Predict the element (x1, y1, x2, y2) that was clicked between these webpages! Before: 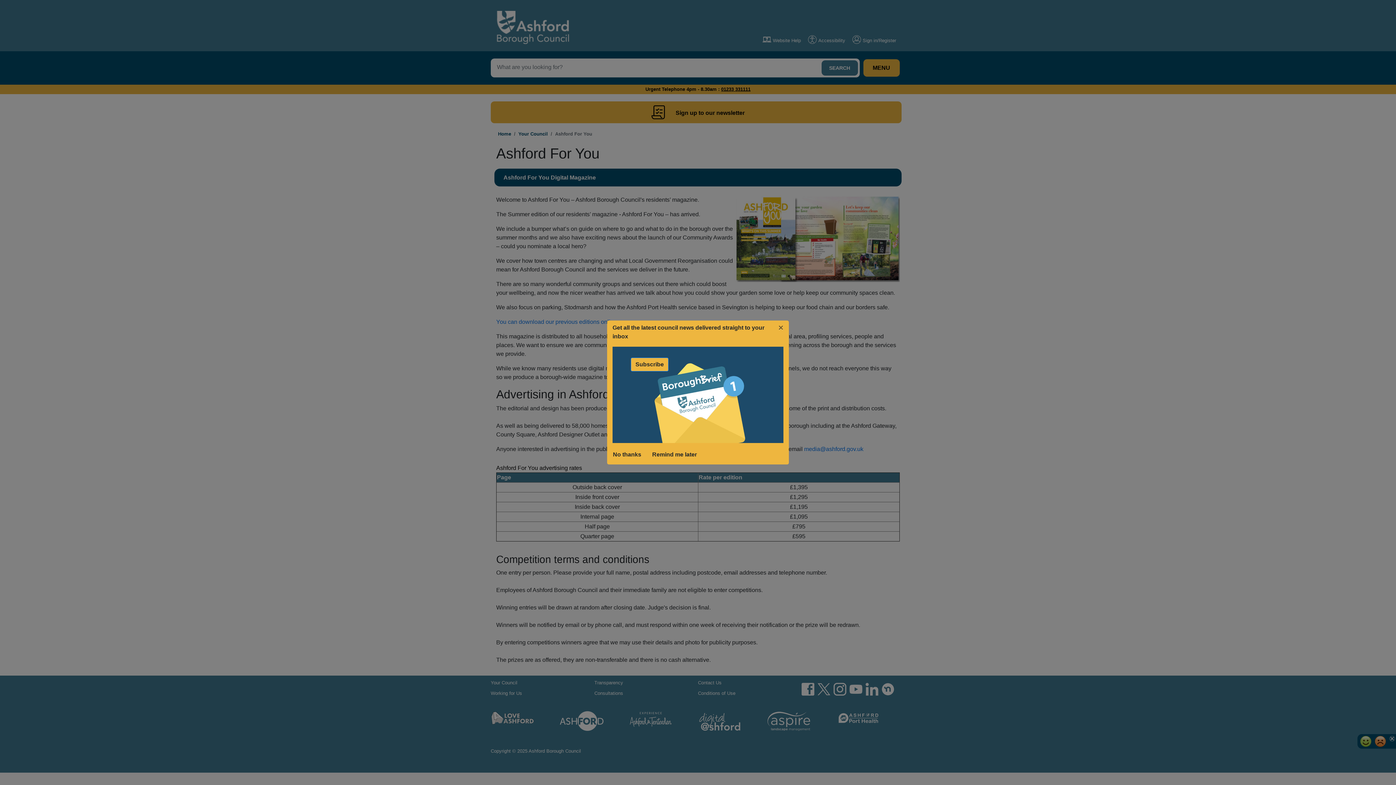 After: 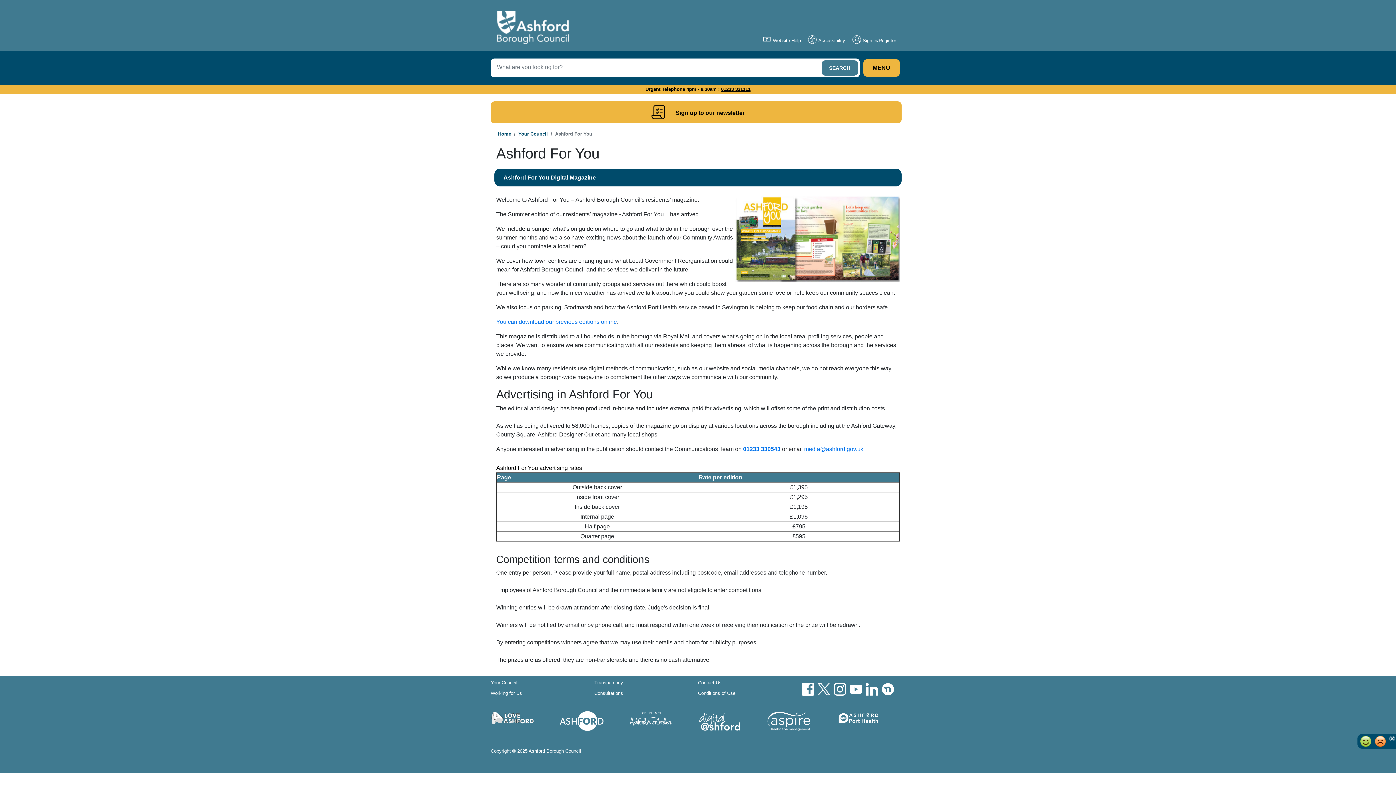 Action: bbox: (612, 448, 646, 461) label: No thanks